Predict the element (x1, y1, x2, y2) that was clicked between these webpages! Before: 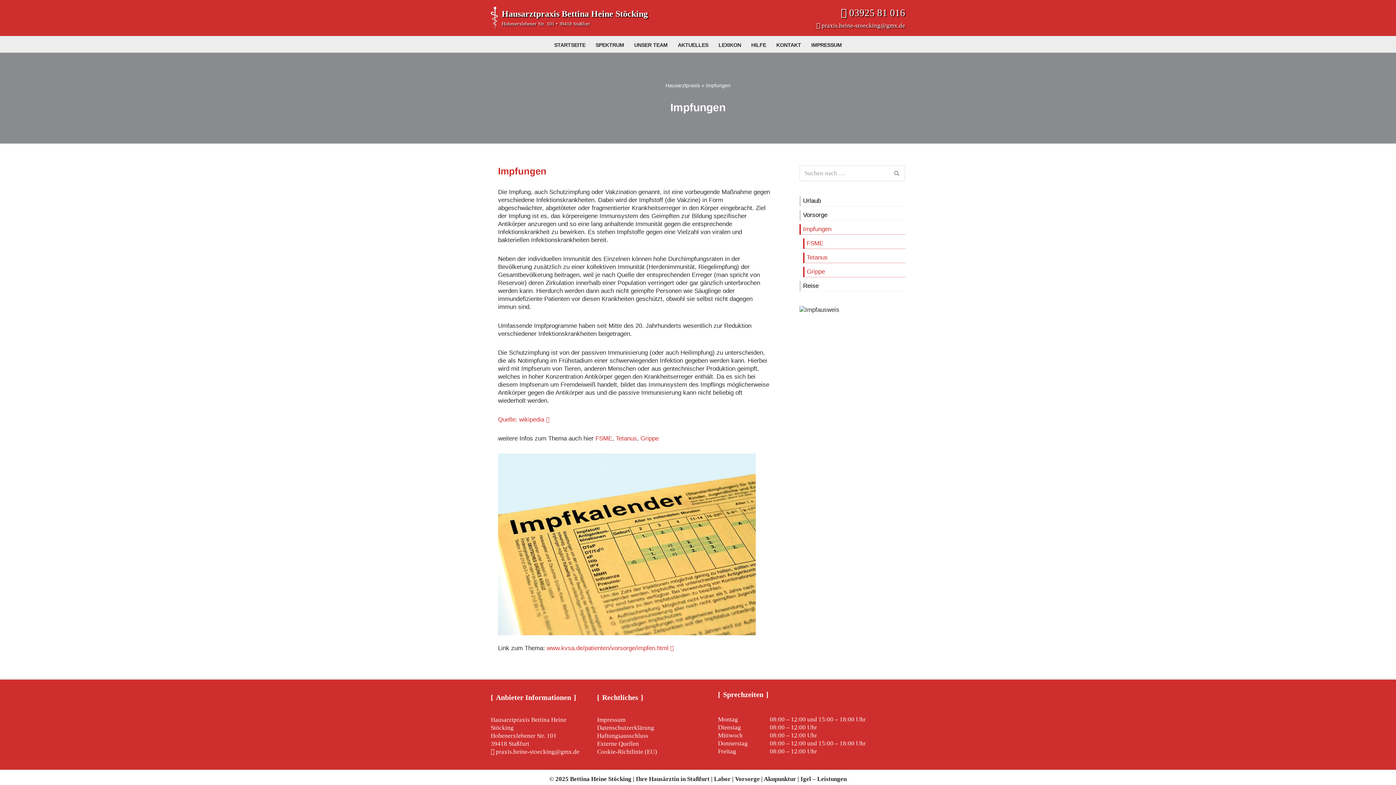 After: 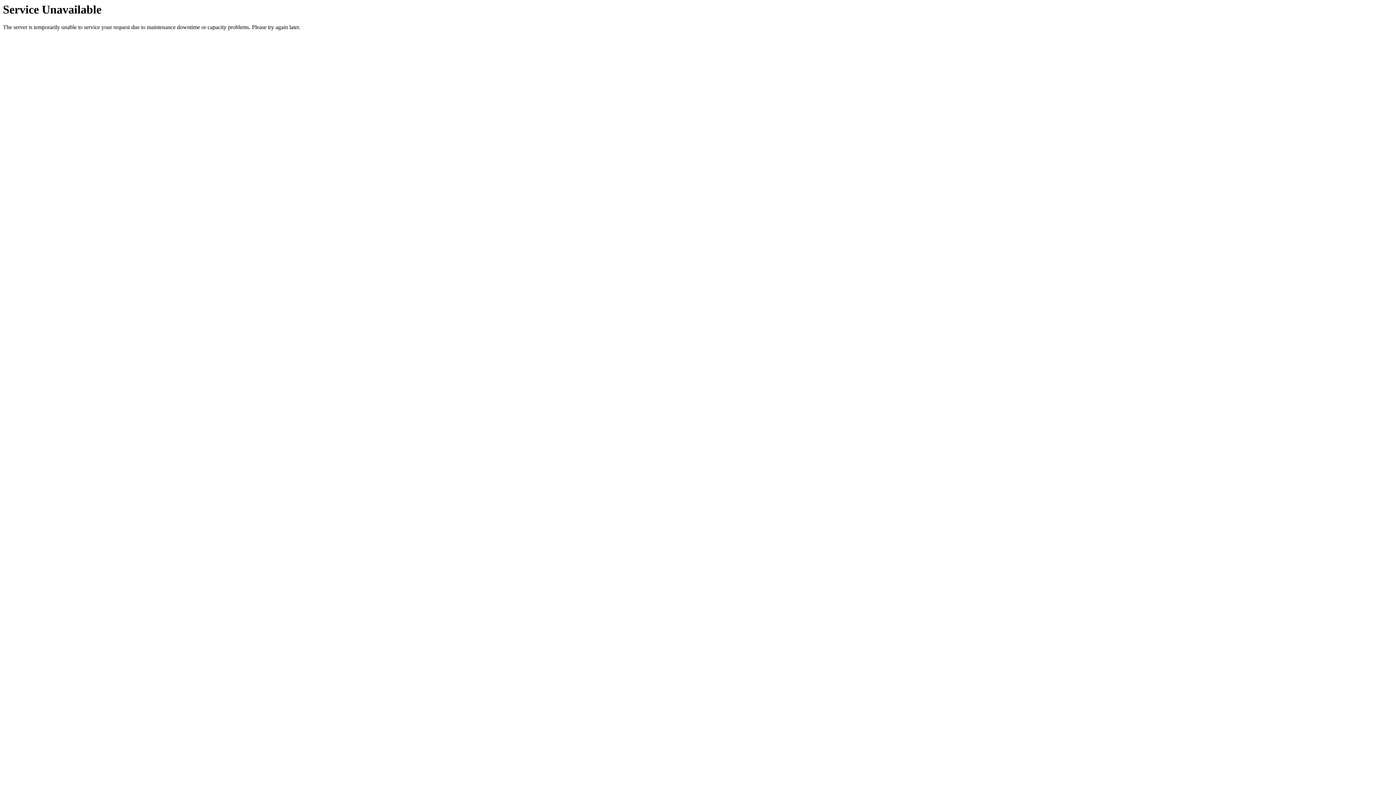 Action: label: Hausarztpraxis bbox: (665, 82, 700, 88)